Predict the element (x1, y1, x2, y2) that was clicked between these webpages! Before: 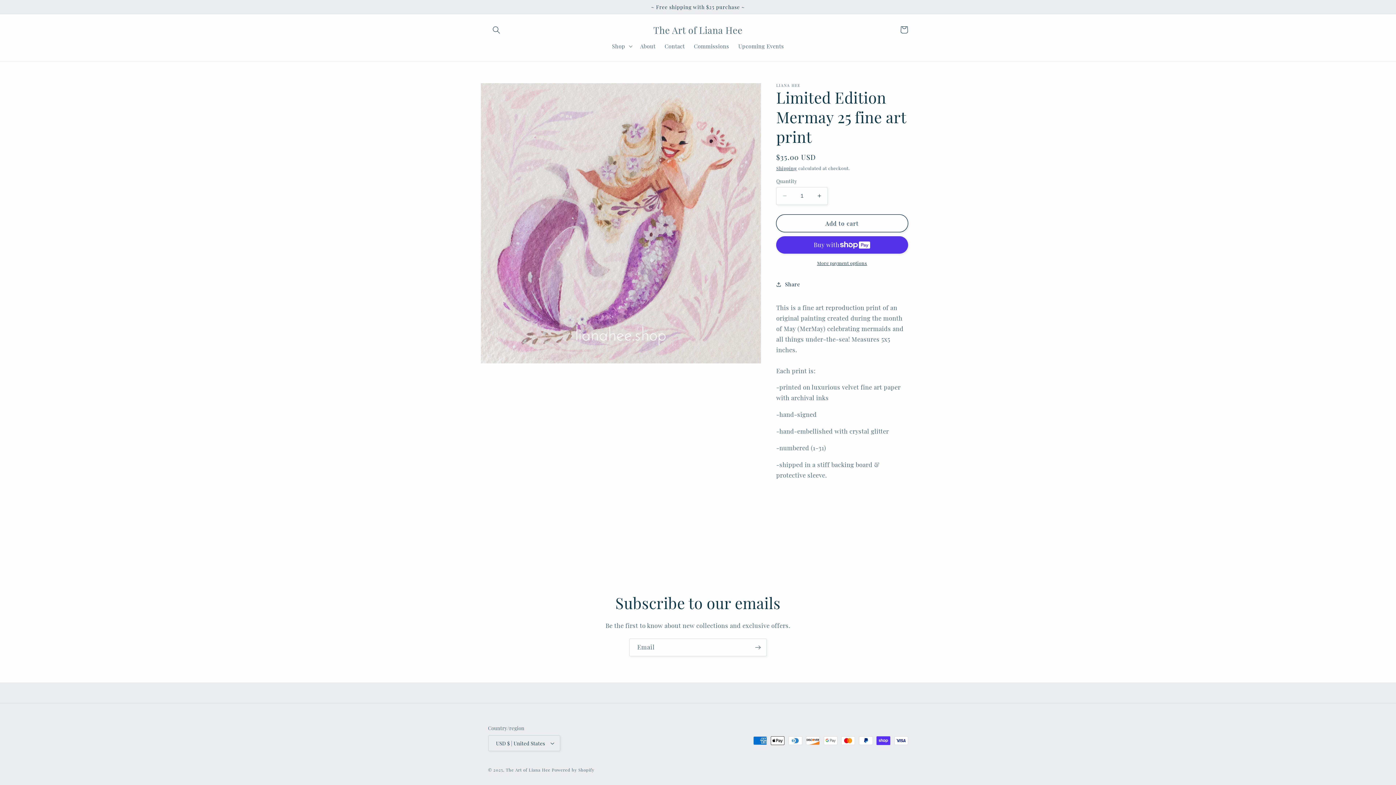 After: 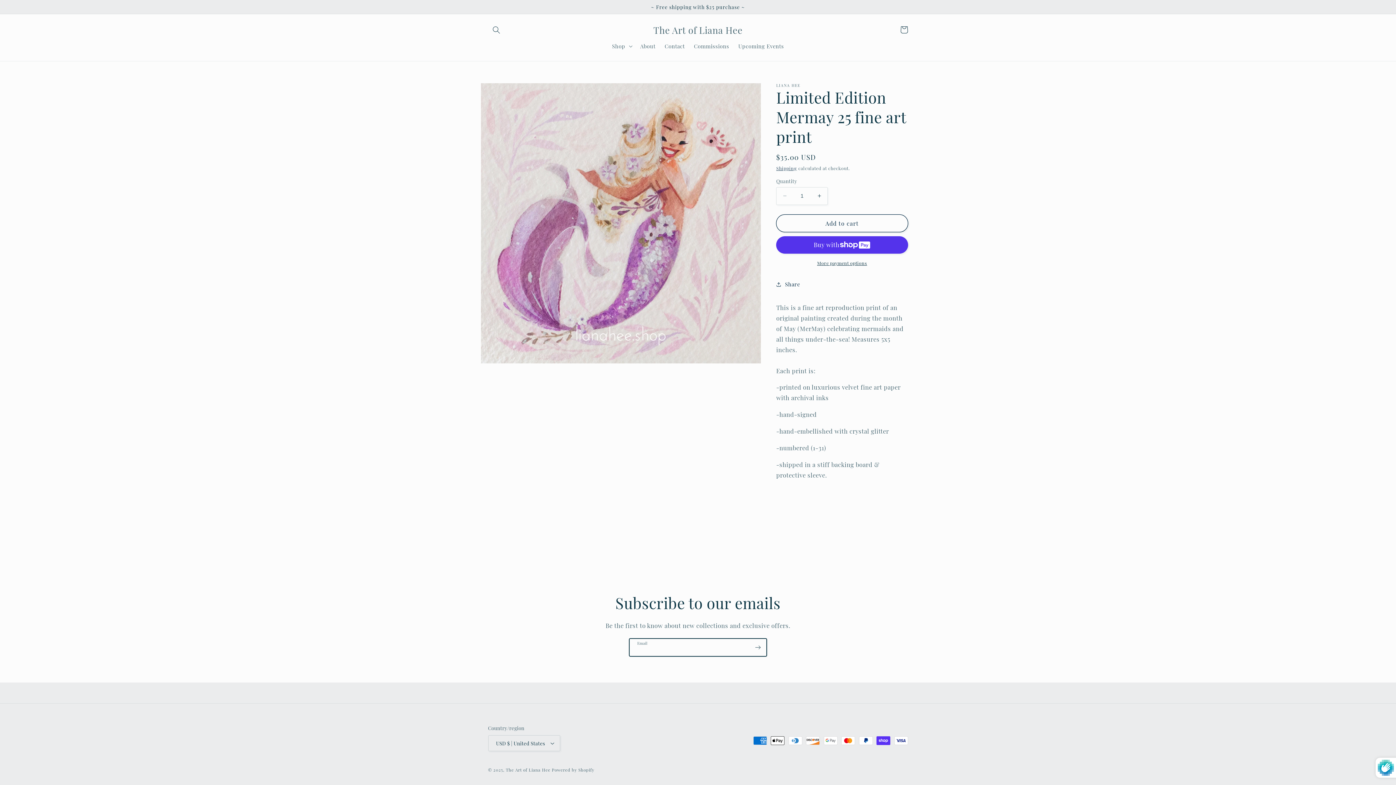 Action: label: Subscribe bbox: (749, 638, 766, 656)